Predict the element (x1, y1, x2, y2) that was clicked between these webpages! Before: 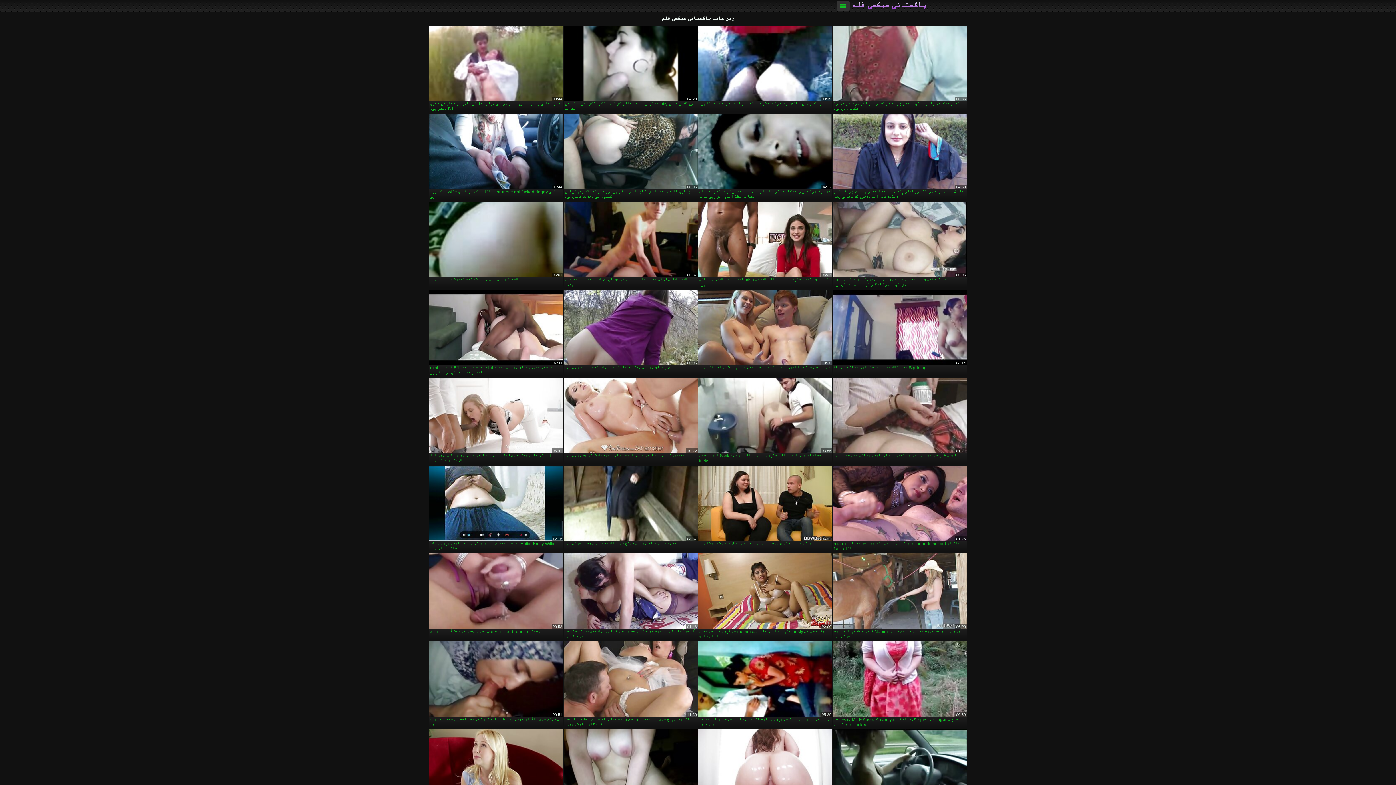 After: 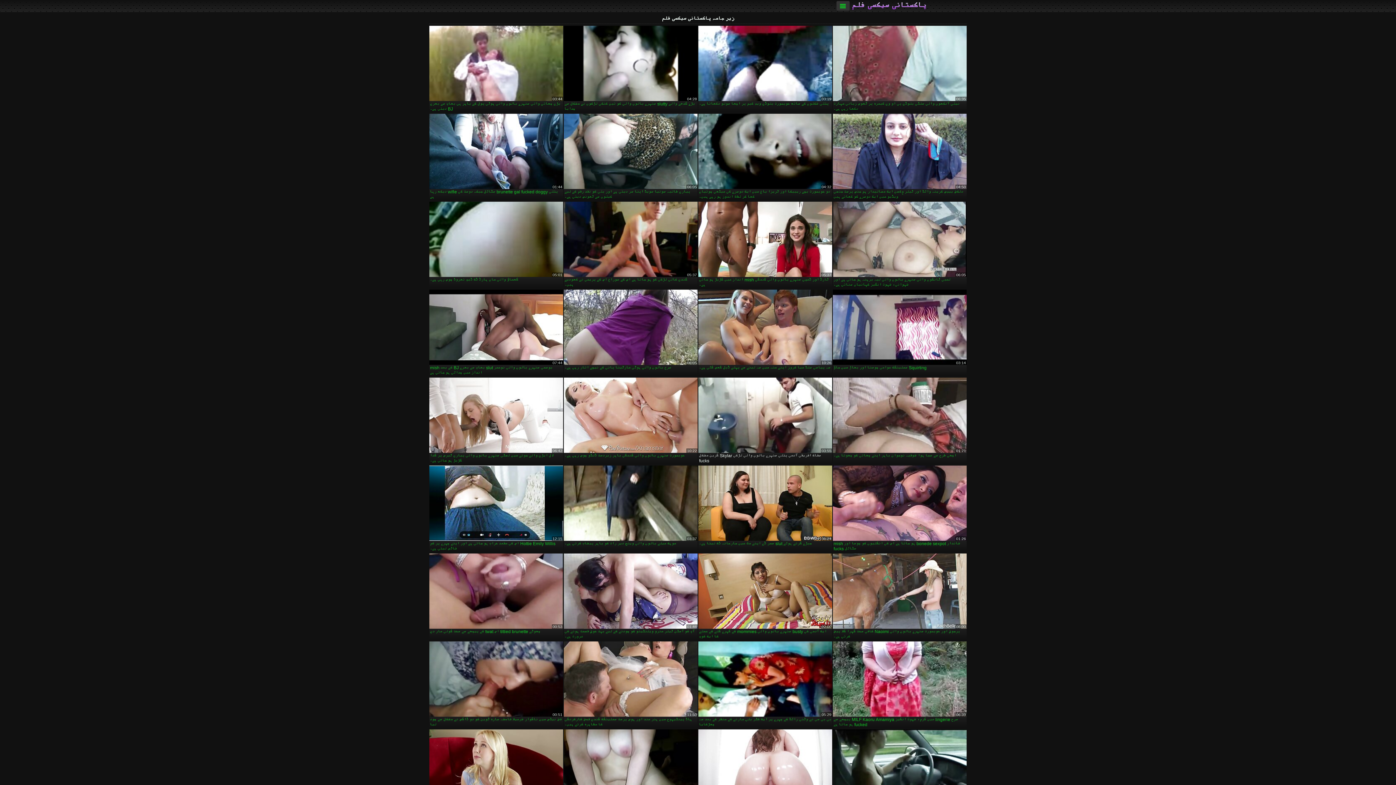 Action: bbox: (698, 377, 832, 464) label: سفاک افریقی آدمی پتلی سنہرے بالوں والی لڑکی Skylar گرین مشکل fucks